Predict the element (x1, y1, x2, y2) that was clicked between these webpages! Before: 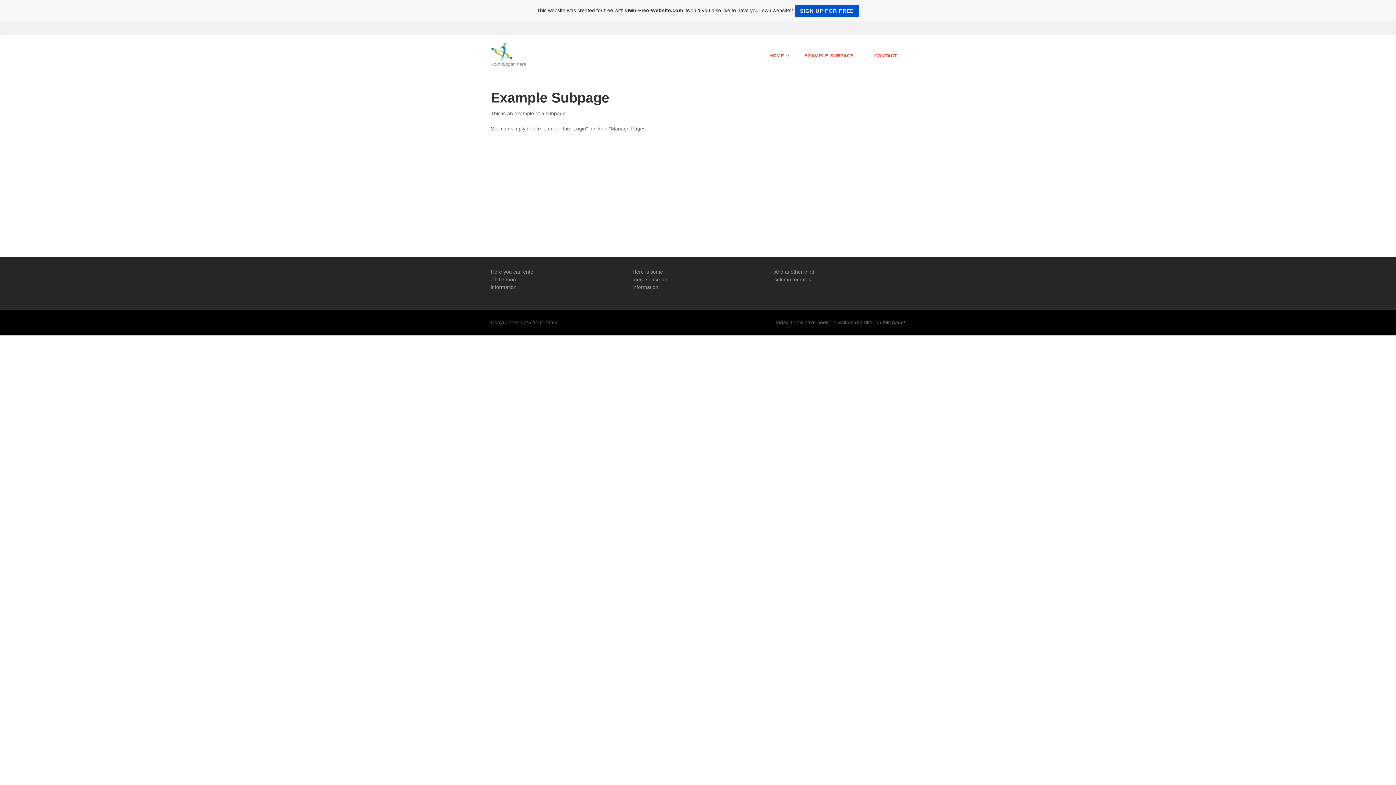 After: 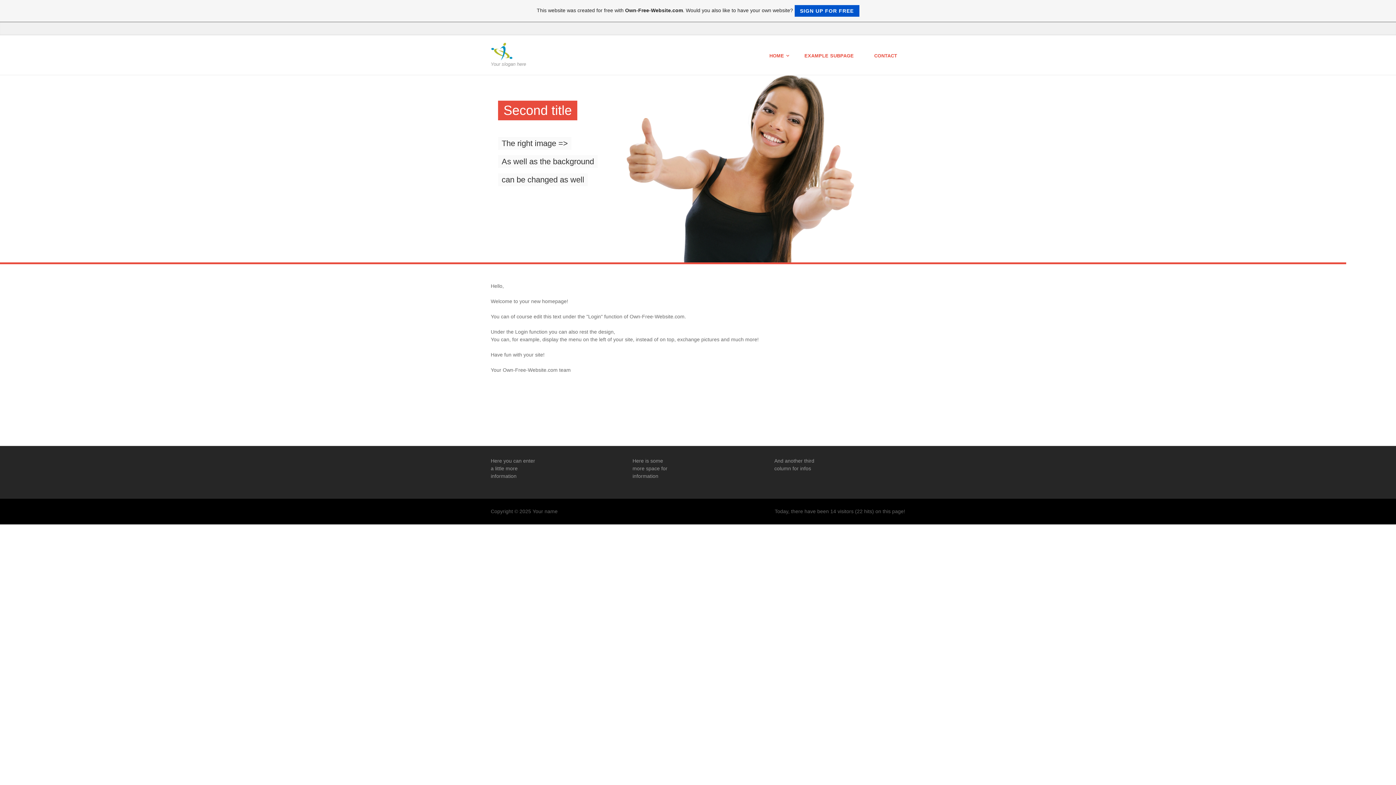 Action: bbox: (490, 42, 586, 60)